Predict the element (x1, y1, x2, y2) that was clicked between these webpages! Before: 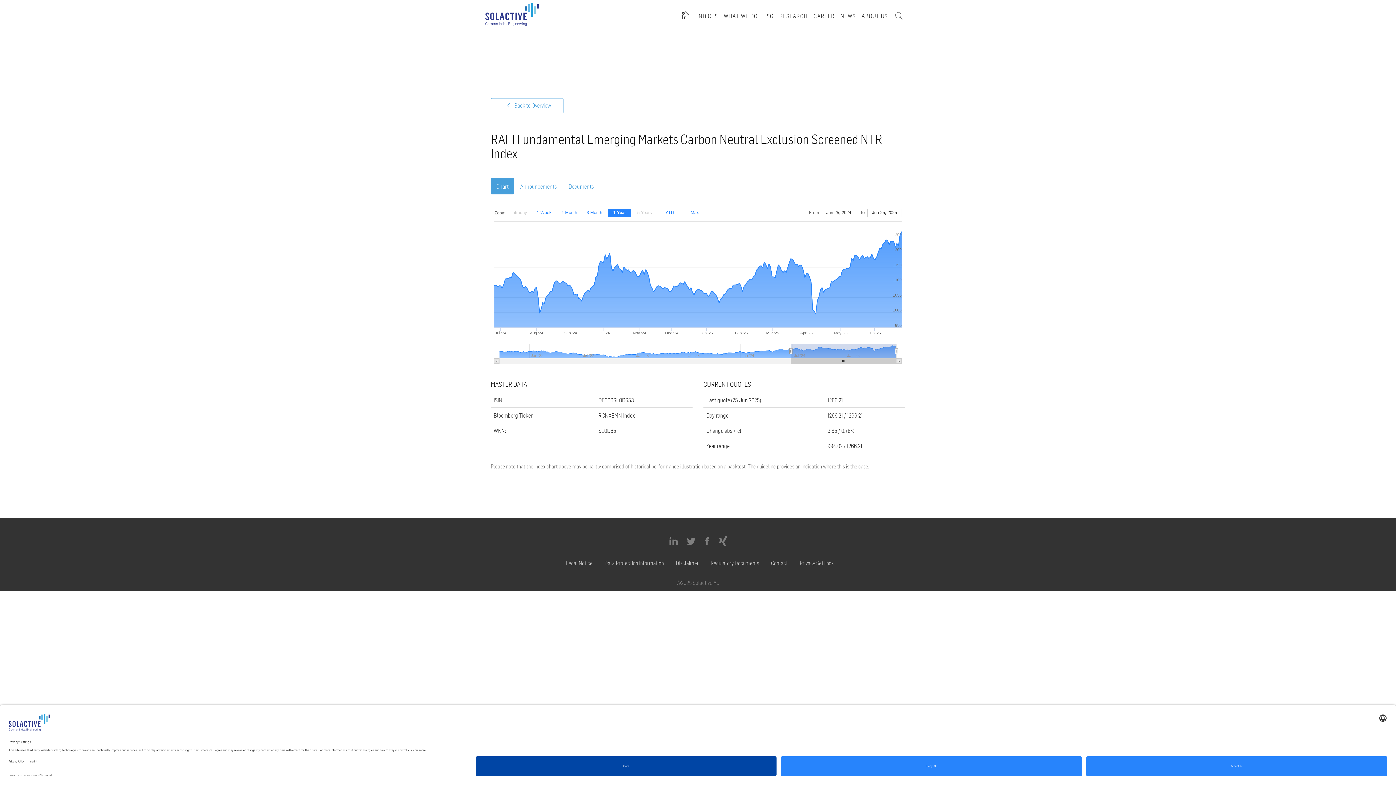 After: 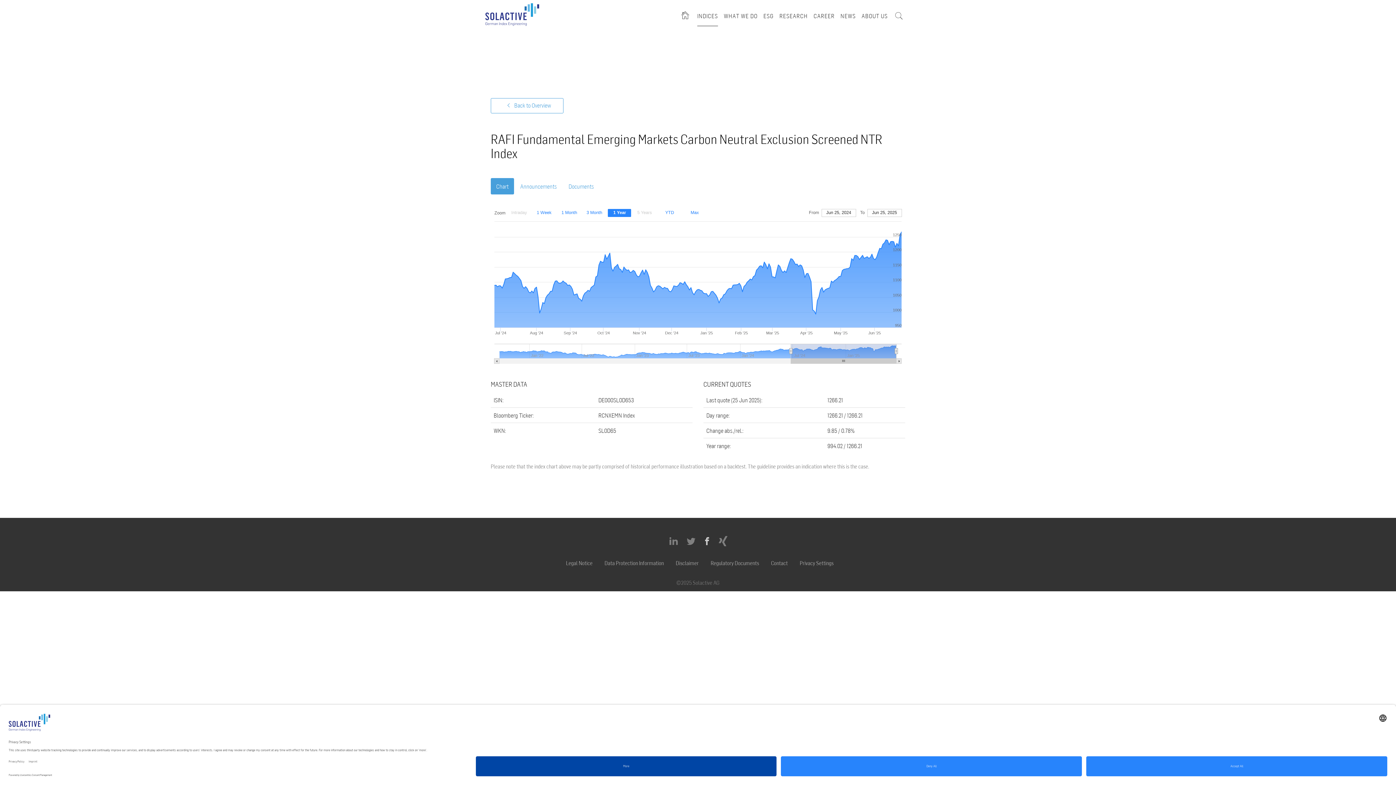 Action: bbox: (704, 536, 709, 546) label:  